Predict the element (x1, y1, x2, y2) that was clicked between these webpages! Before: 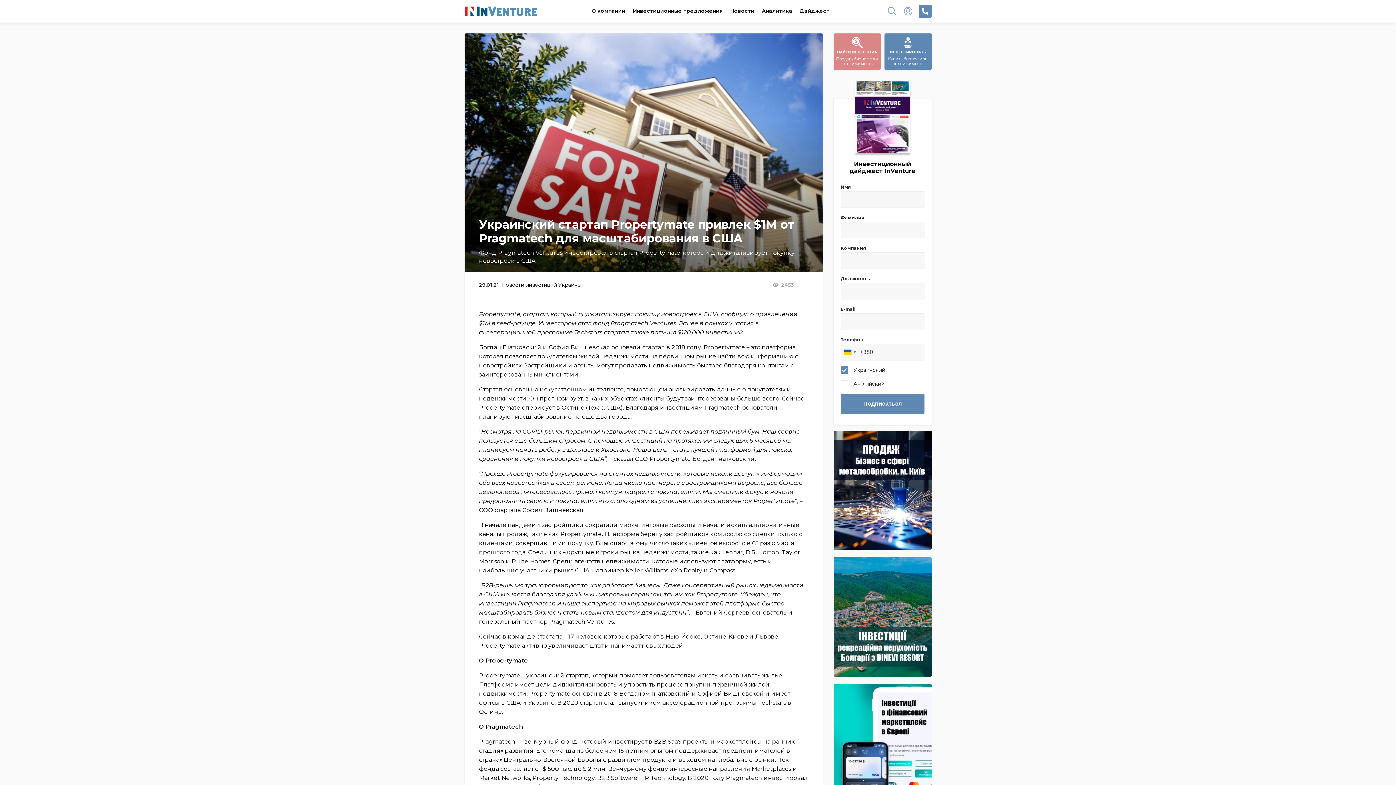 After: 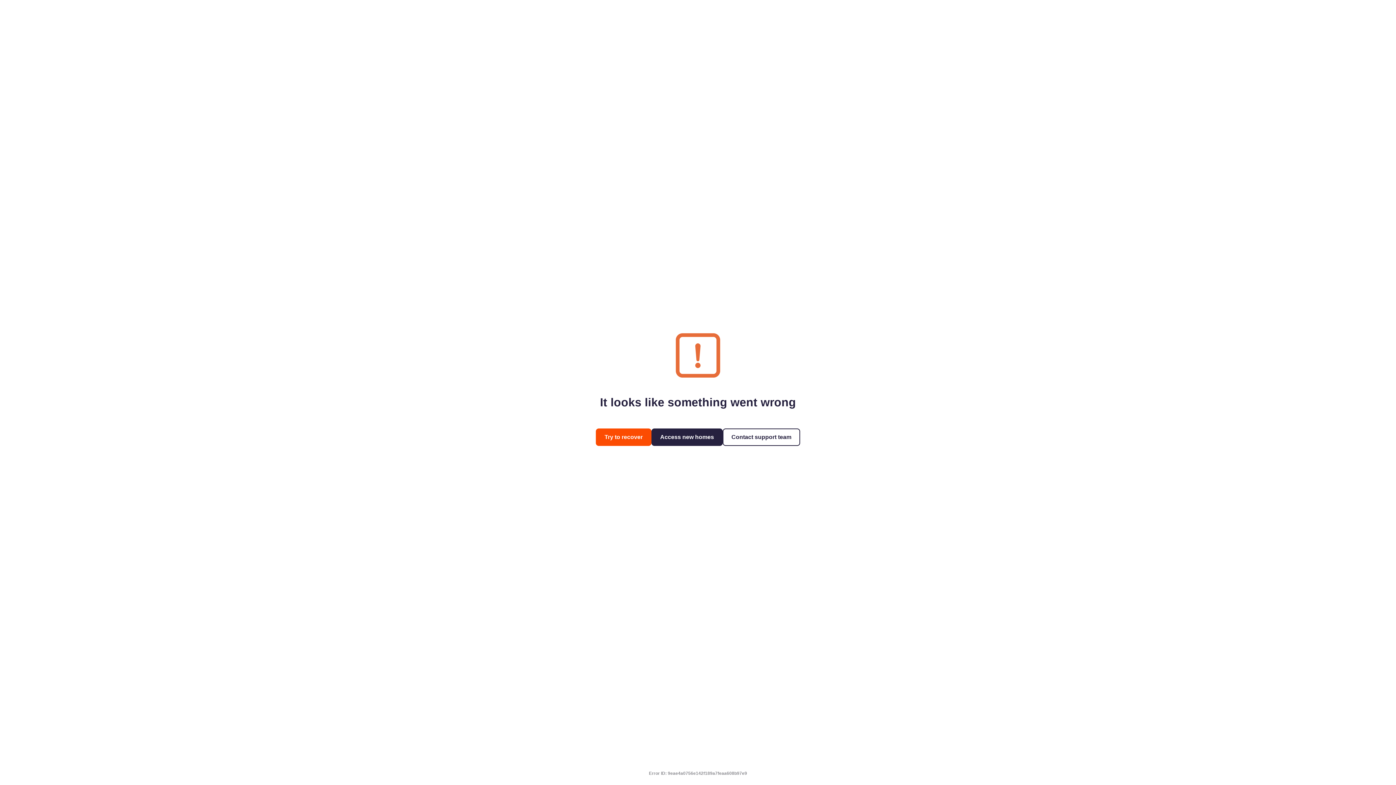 Action: bbox: (479, 672, 520, 679) label: Propertymate